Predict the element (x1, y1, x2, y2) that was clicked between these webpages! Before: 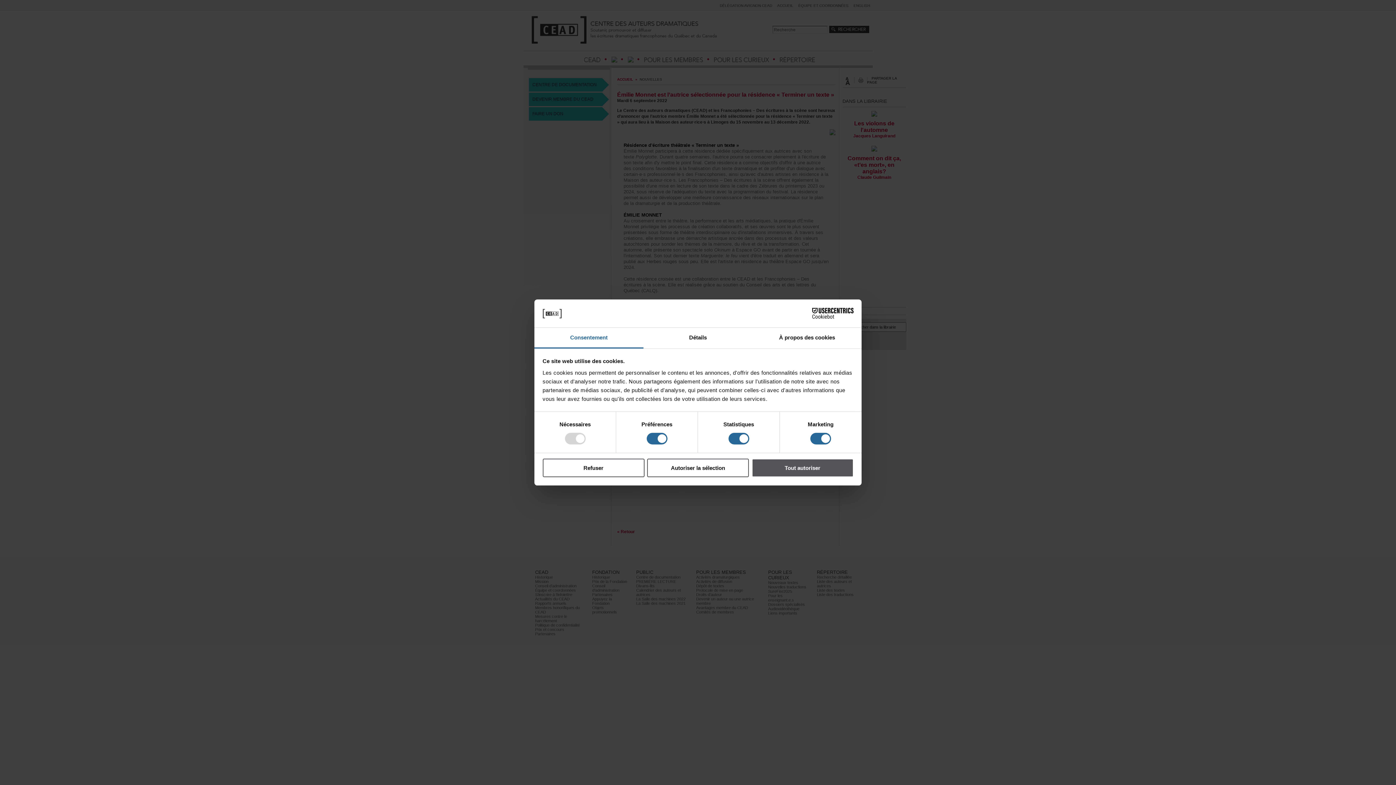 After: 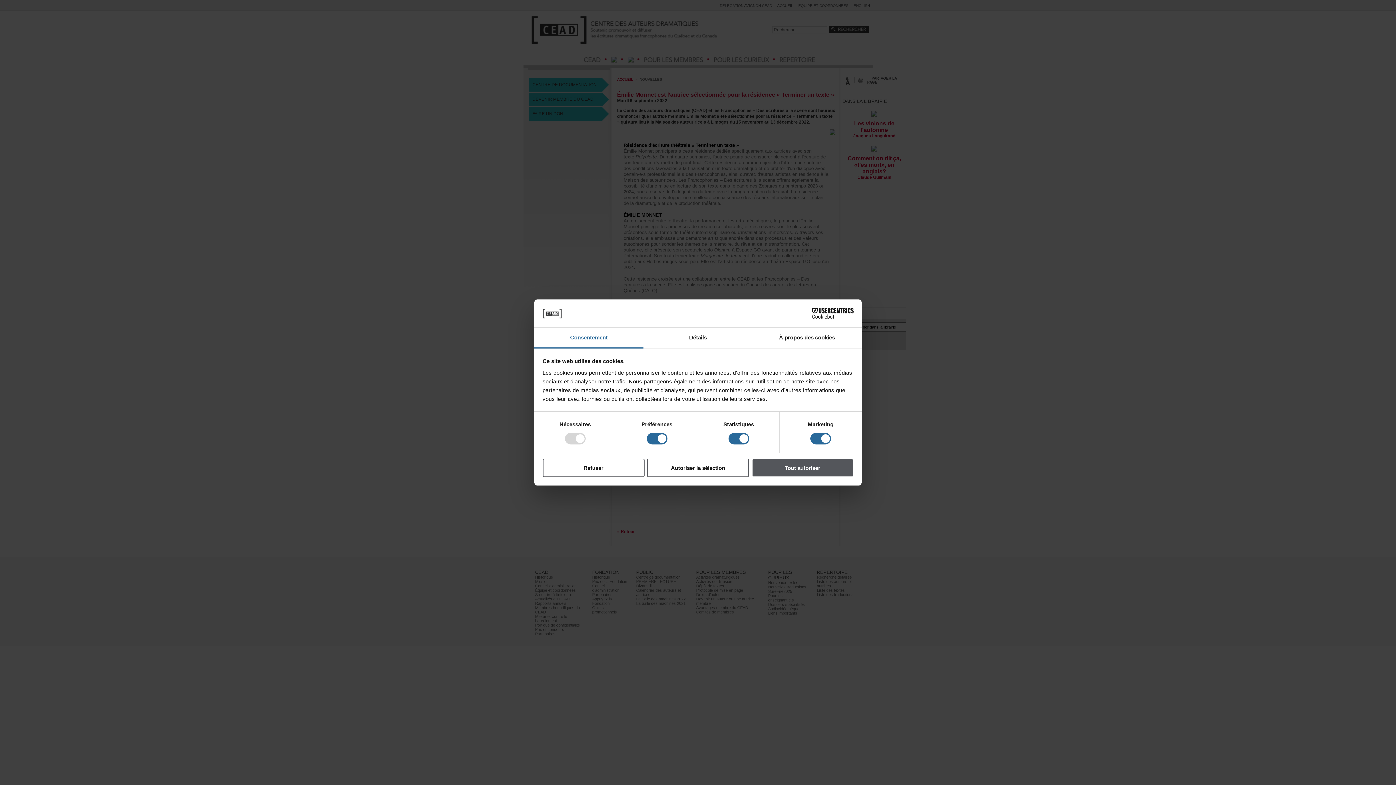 Action: bbox: (534, 327, 643, 348) label: Consentement